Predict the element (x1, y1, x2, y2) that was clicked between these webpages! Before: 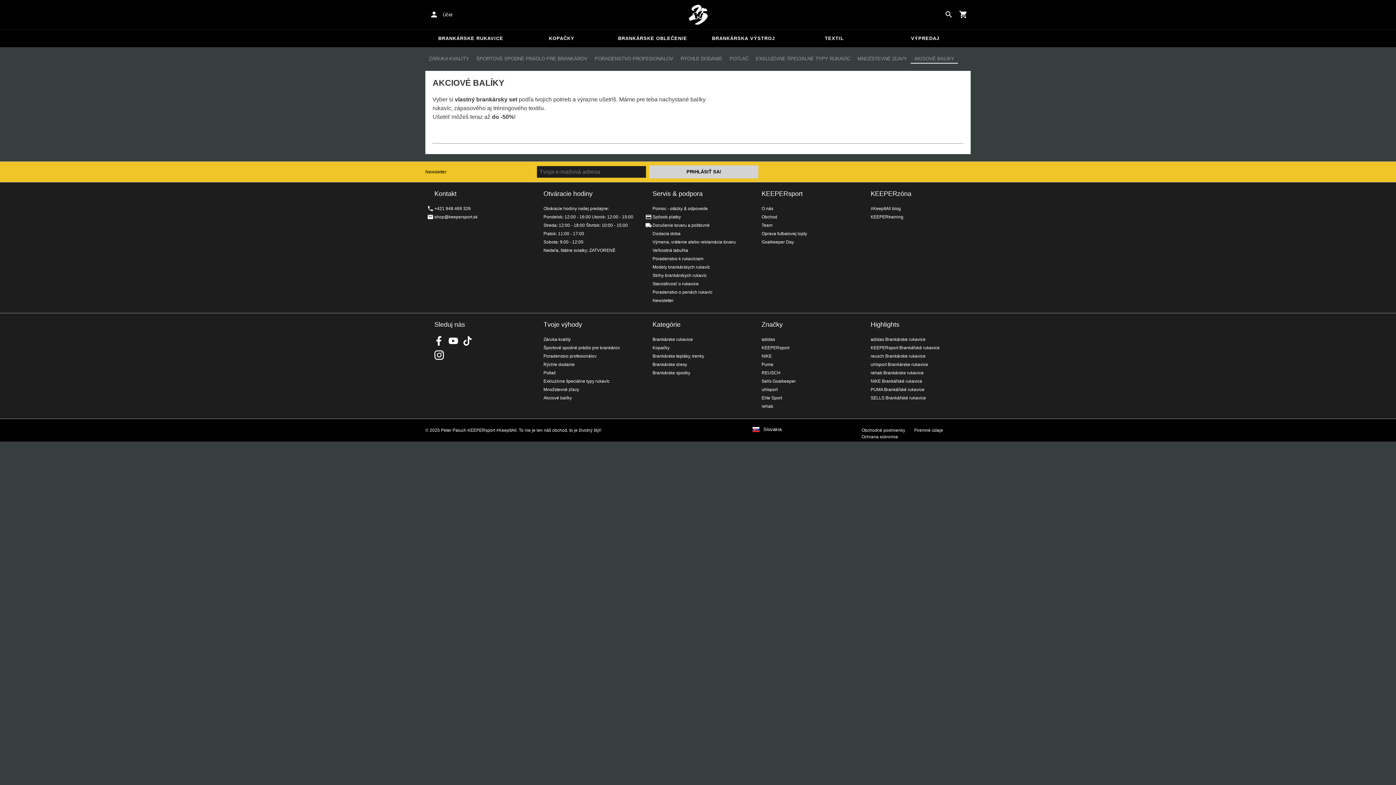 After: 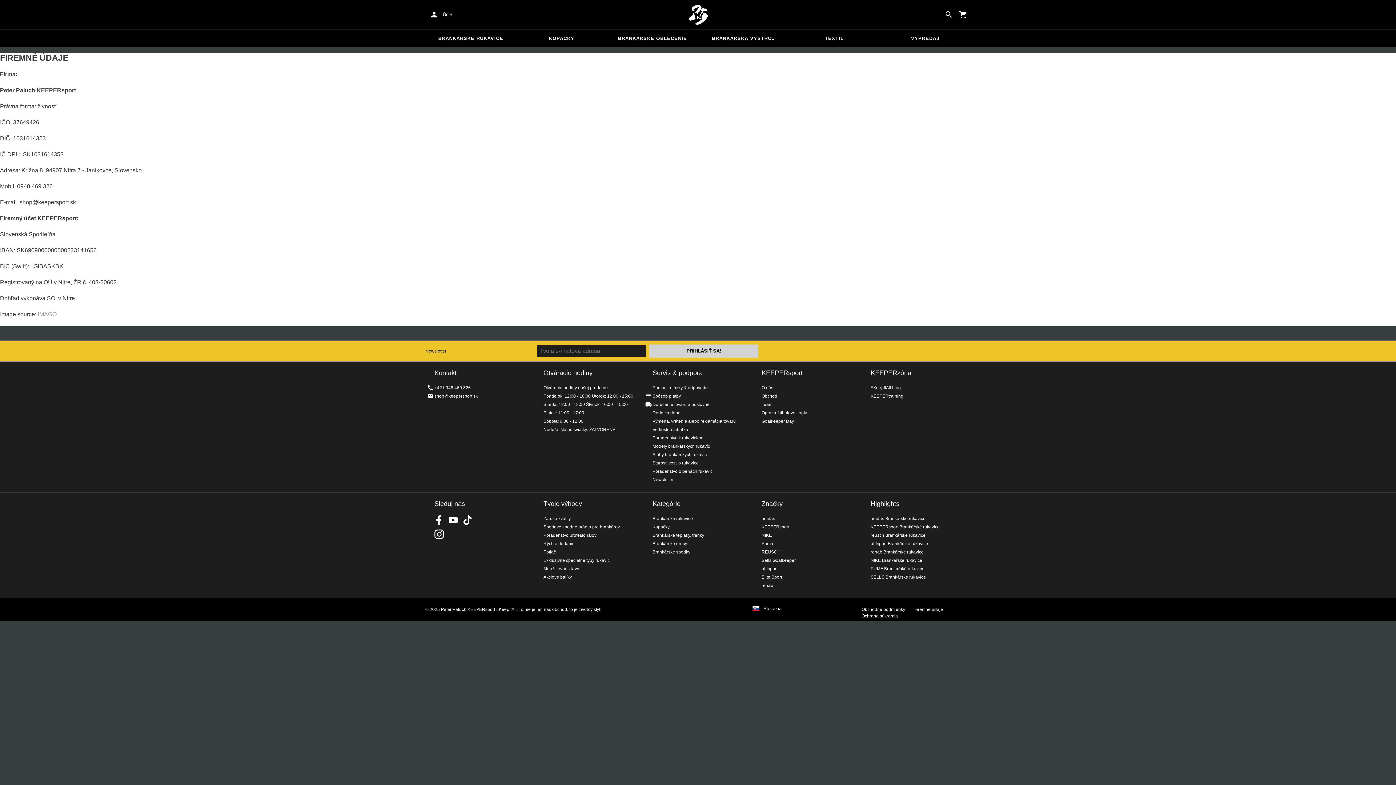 Action: bbox: (914, 427, 952, 432) label: Firemné údaje